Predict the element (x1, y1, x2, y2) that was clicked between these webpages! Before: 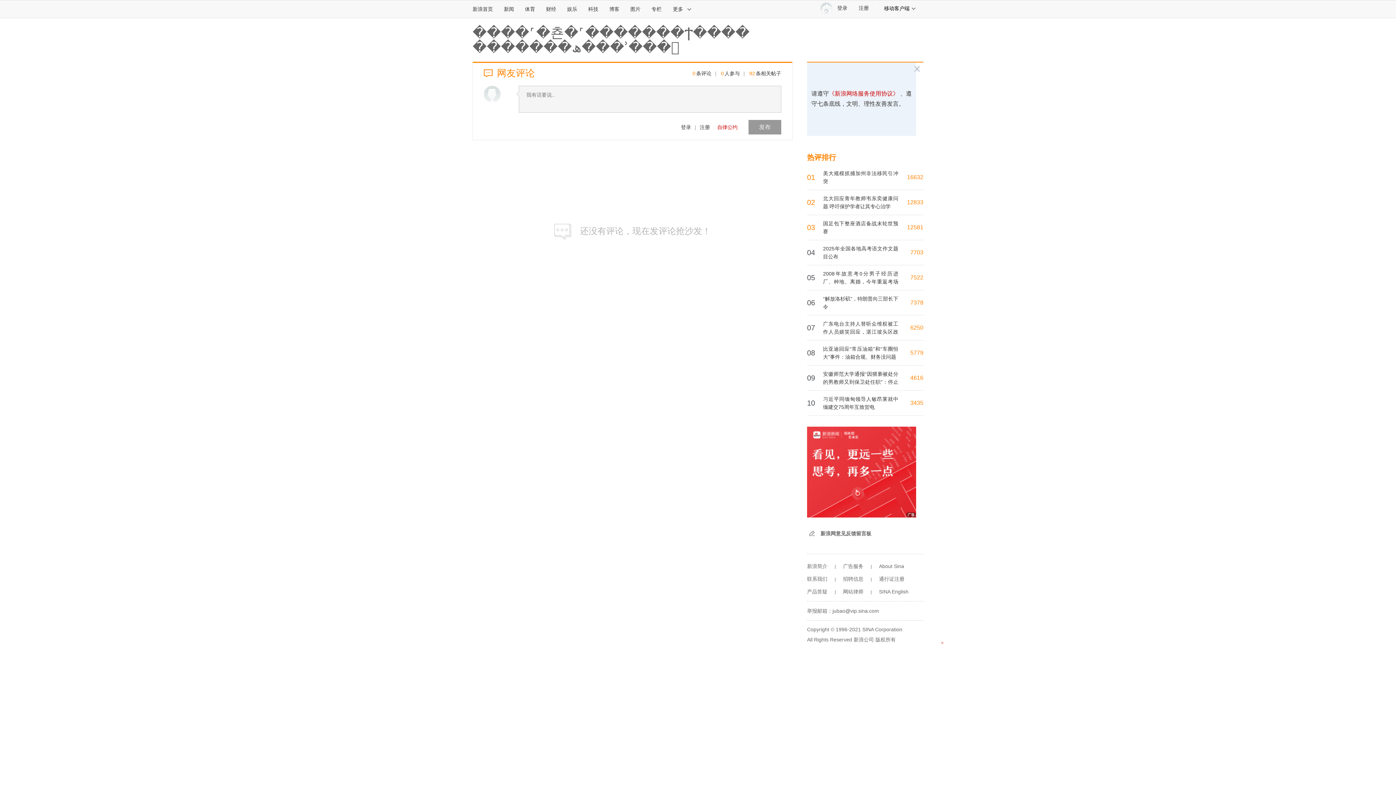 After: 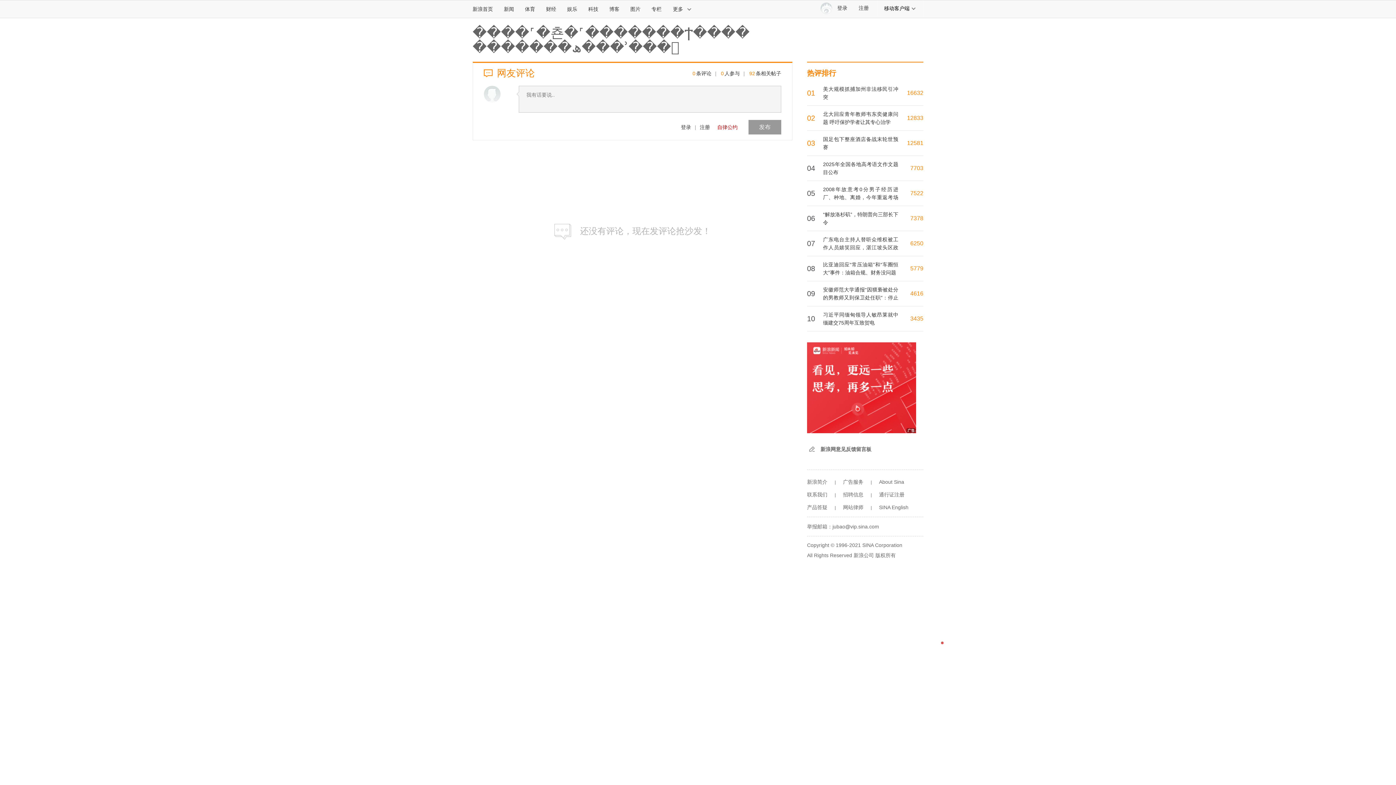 Action: bbox: (807, 563, 827, 569) label: 新浪简介